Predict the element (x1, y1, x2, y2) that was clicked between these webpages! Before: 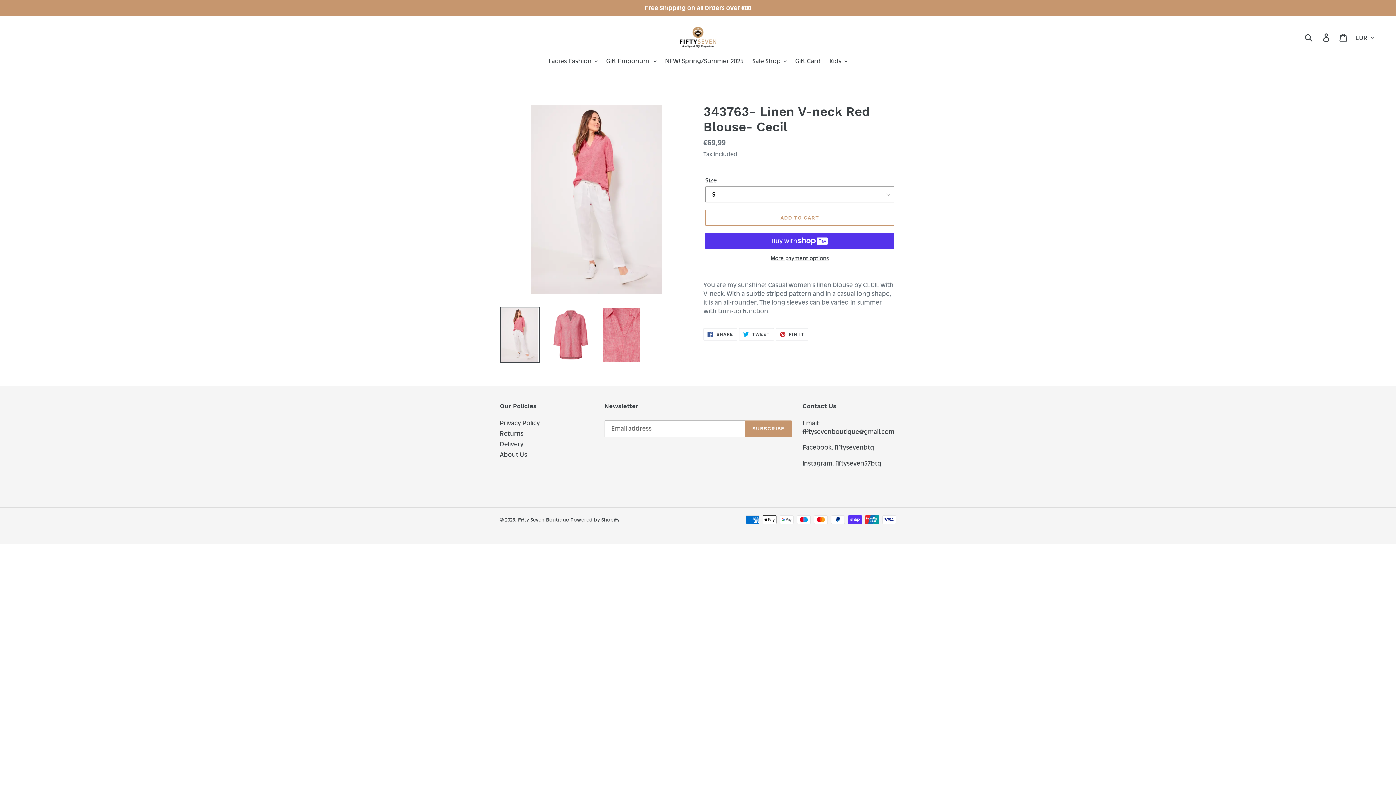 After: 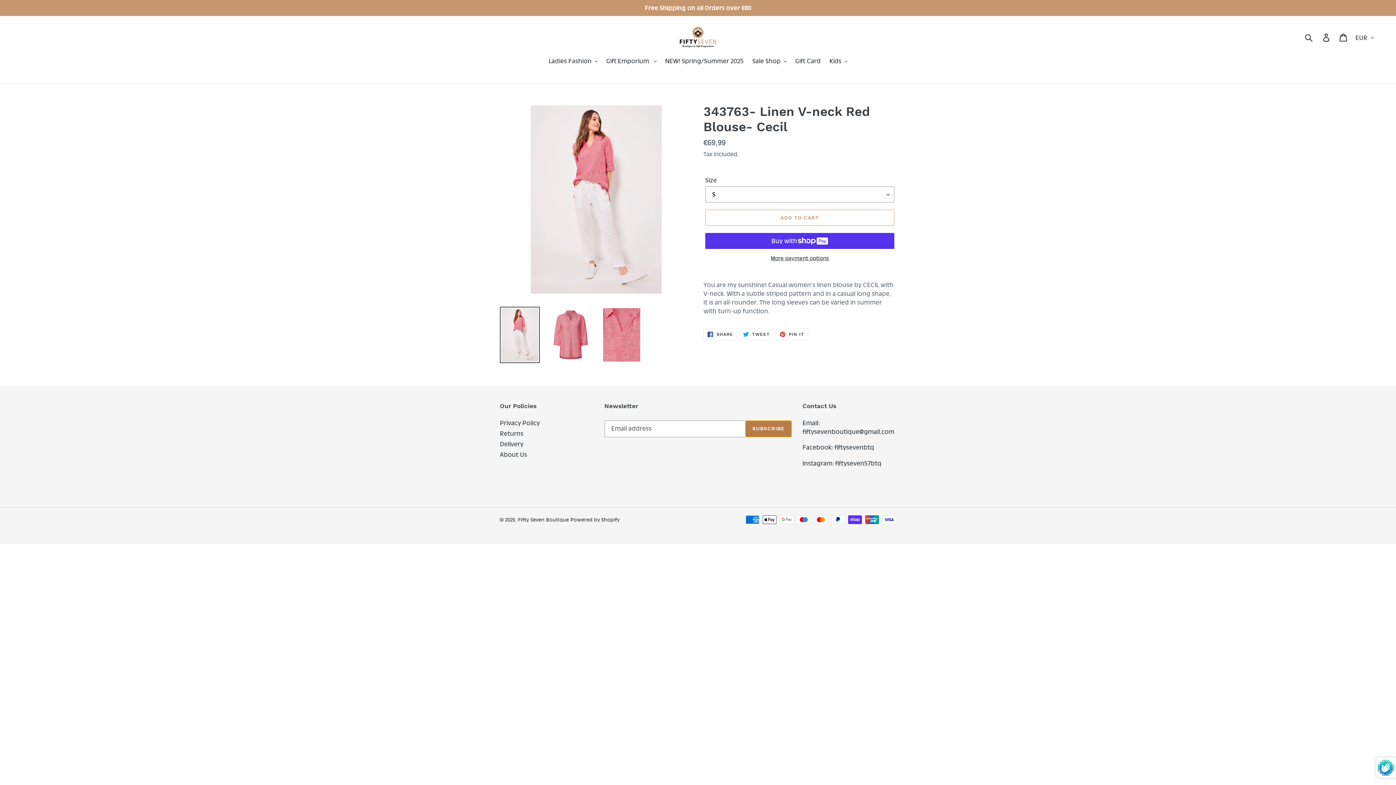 Action: label: SUBSCRIBE bbox: (745, 420, 791, 437)